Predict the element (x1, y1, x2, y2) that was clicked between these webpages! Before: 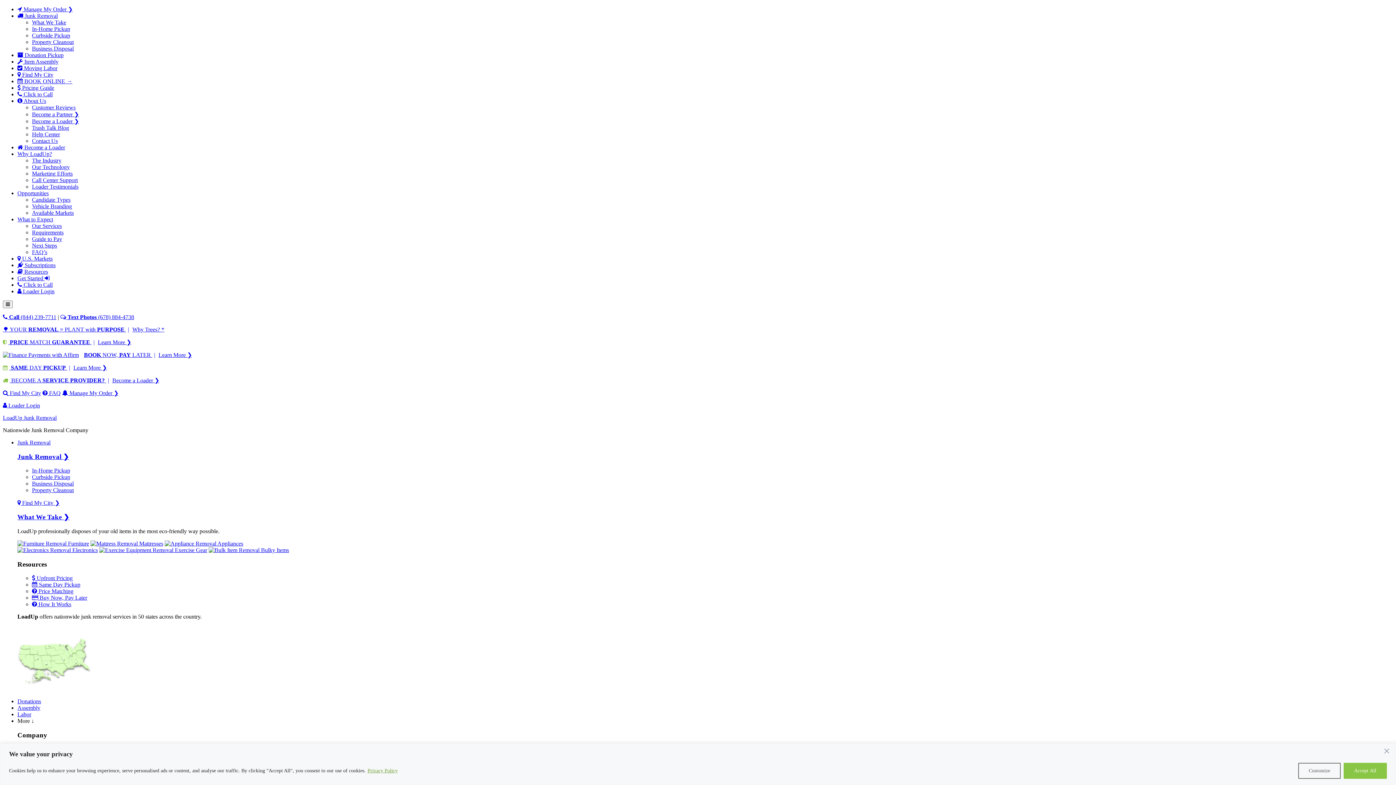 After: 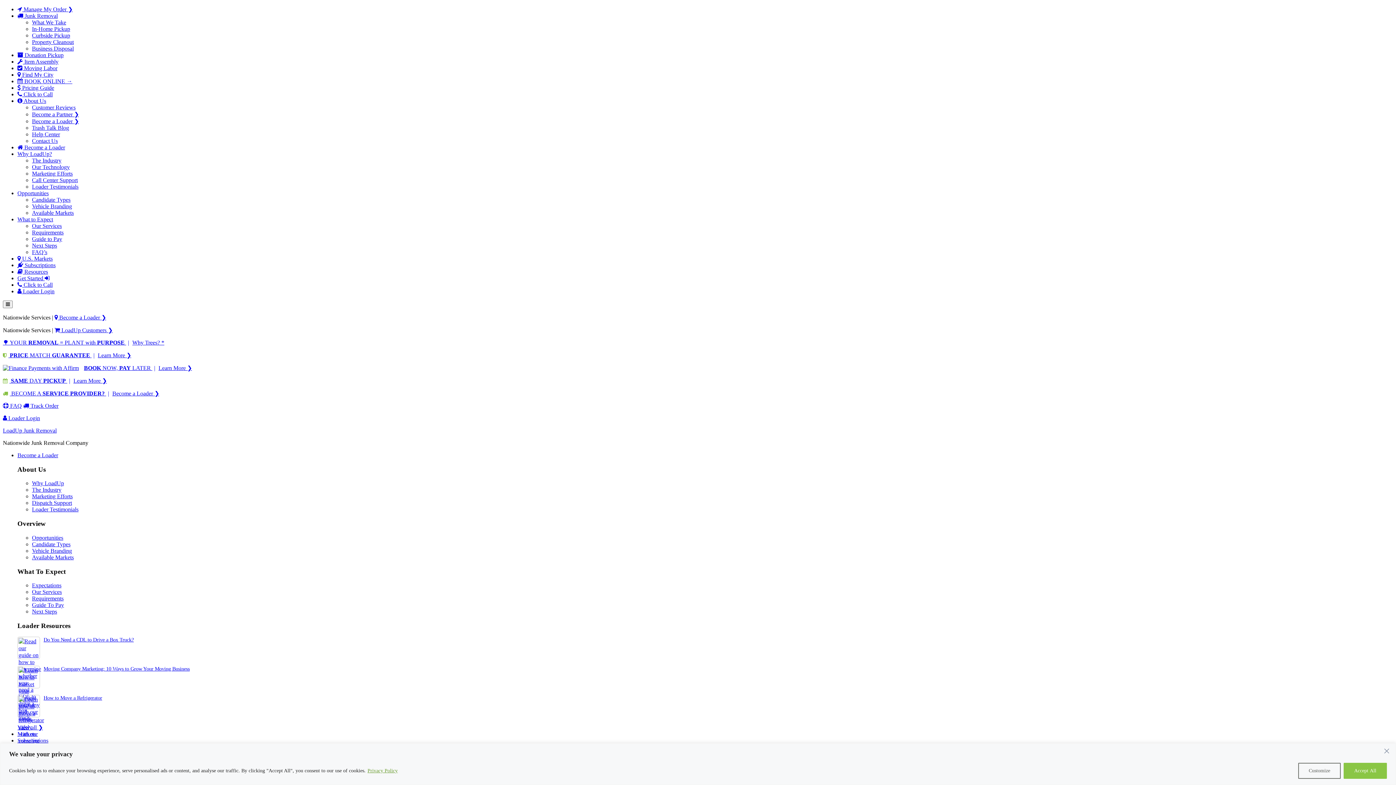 Action: bbox: (17, 190, 48, 196) label: Opportunities